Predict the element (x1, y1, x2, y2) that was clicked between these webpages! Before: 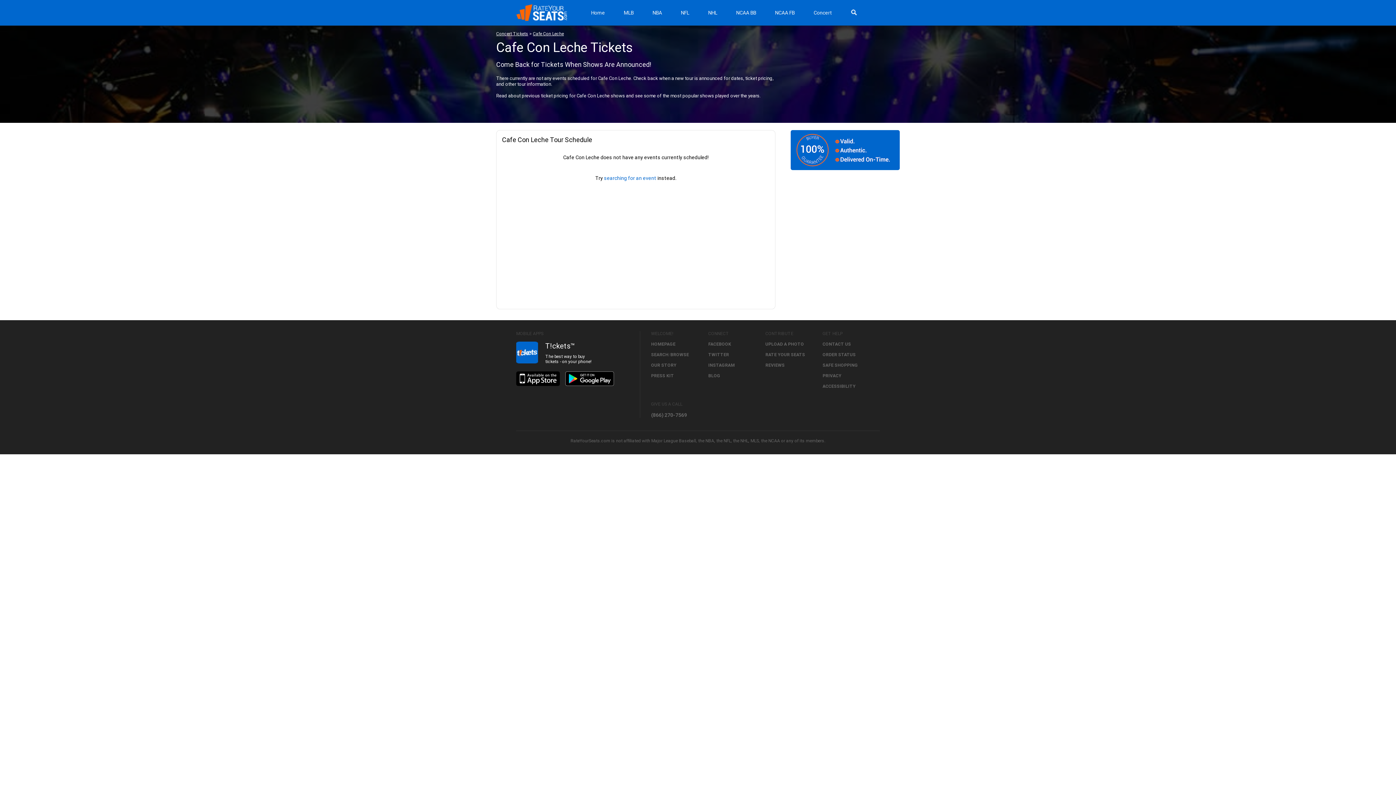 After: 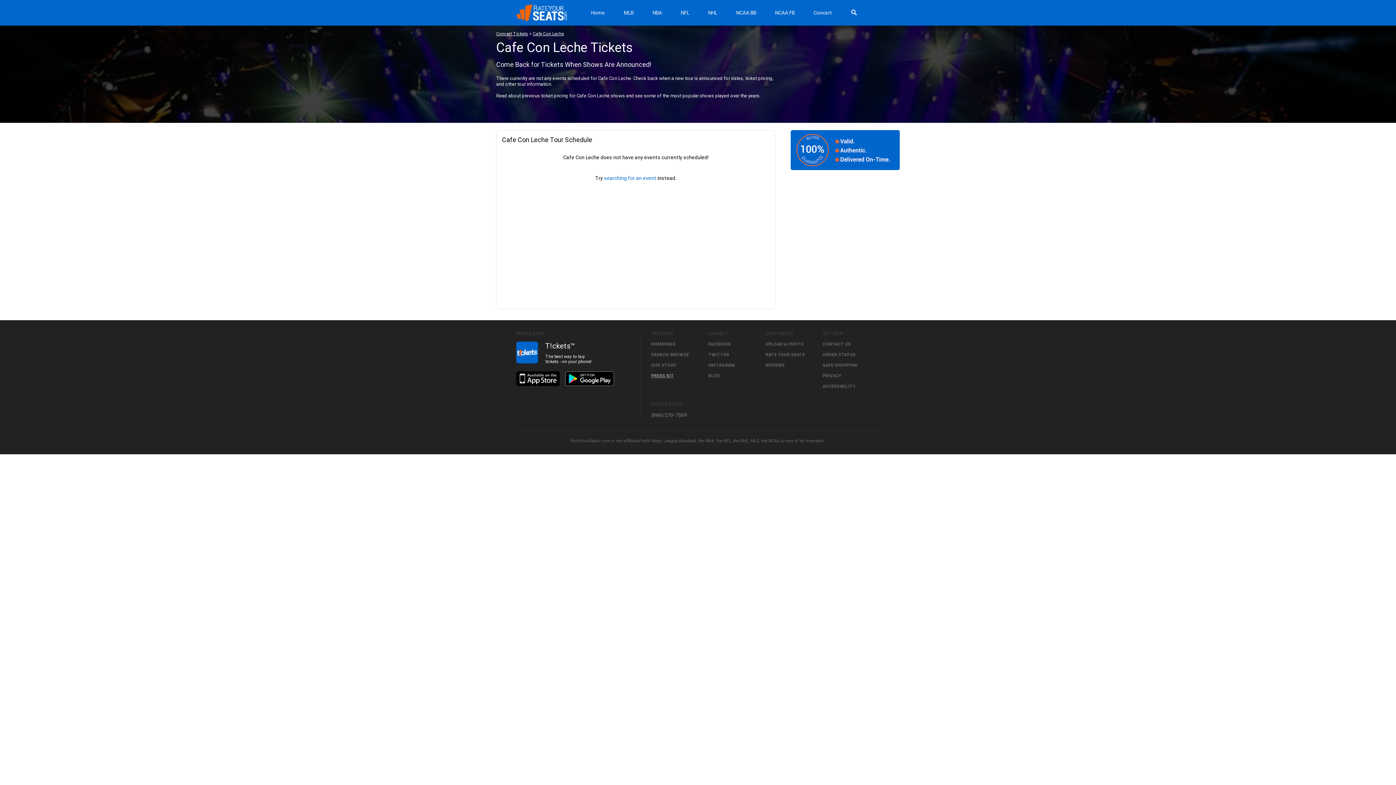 Action: bbox: (651, 373, 674, 378) label: PRESS KIT